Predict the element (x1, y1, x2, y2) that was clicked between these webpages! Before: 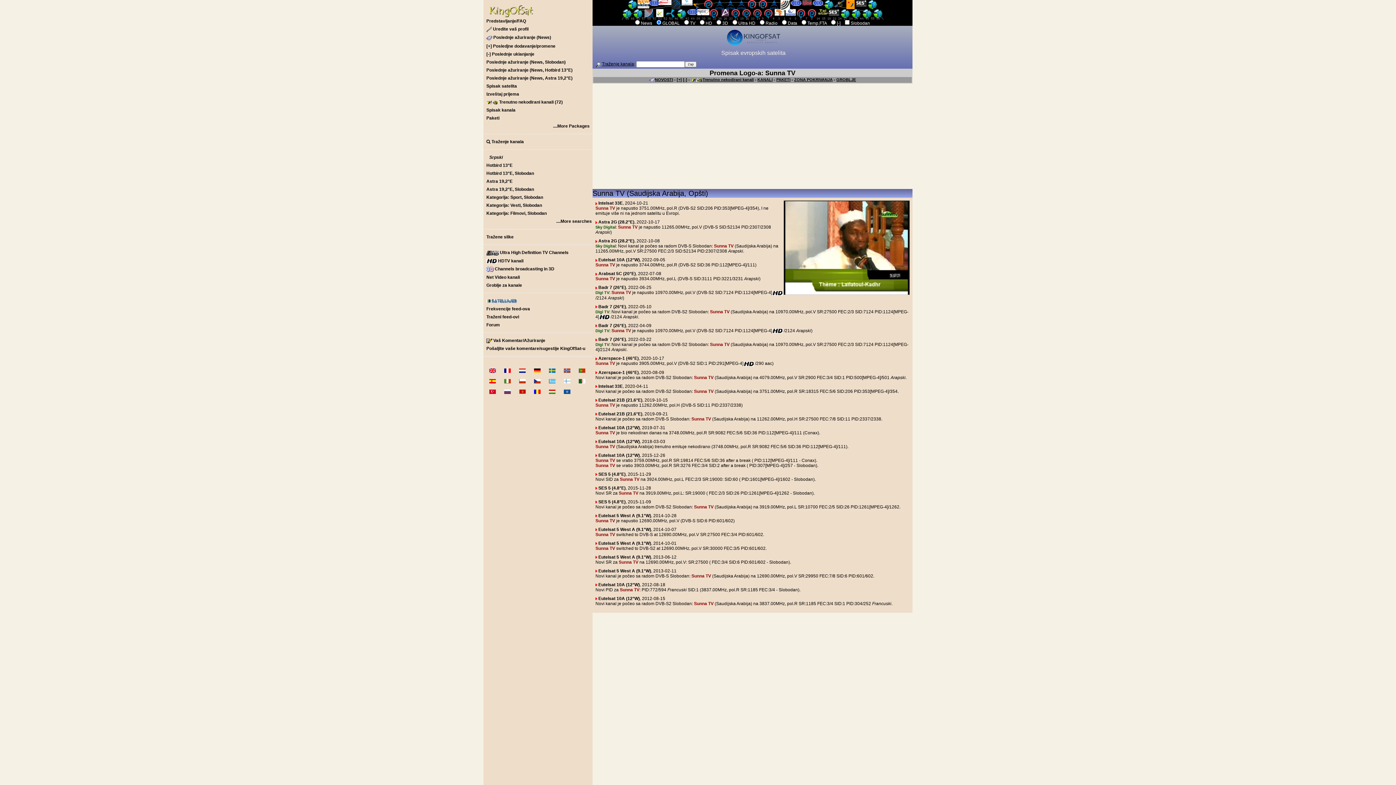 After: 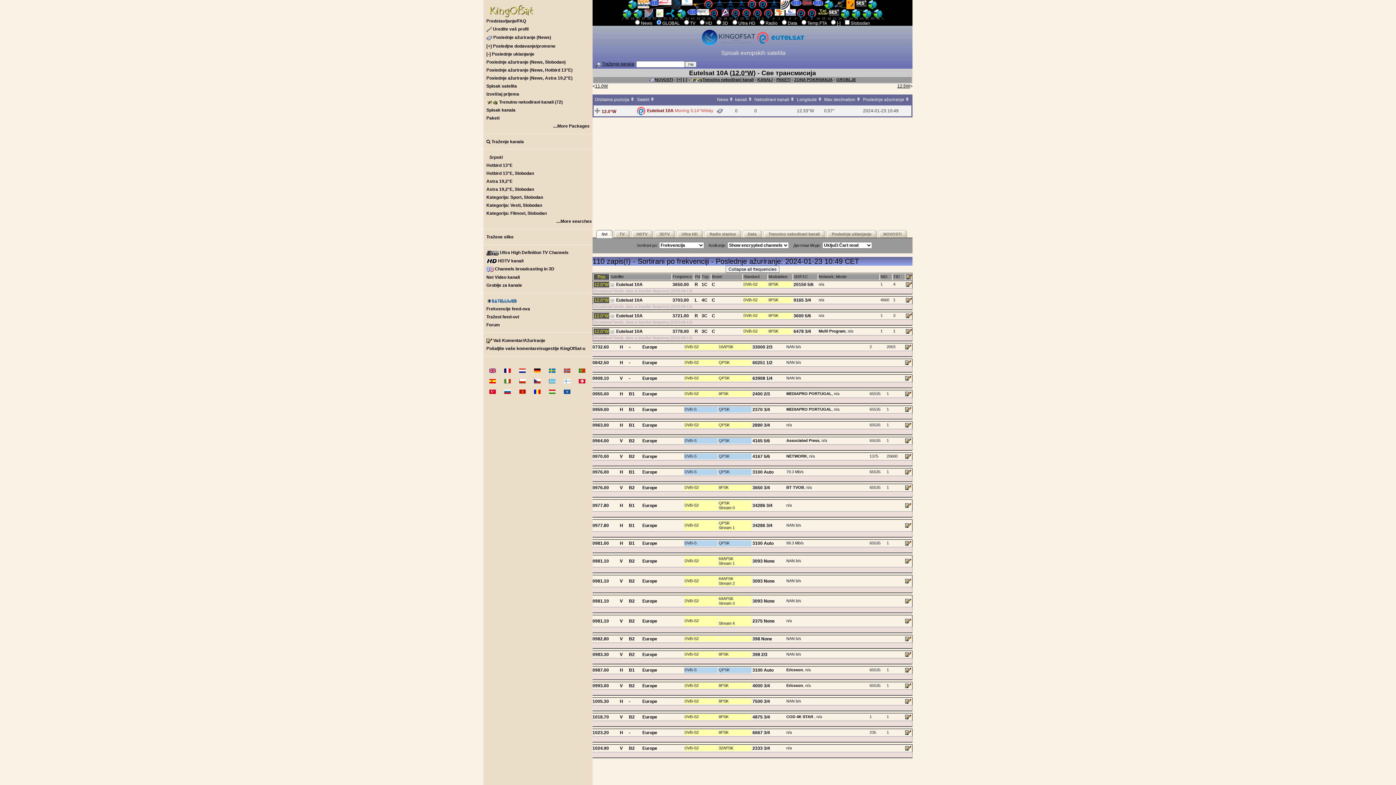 Action: bbox: (598, 596, 640, 601) label: Eutelsat 10A (12°W)